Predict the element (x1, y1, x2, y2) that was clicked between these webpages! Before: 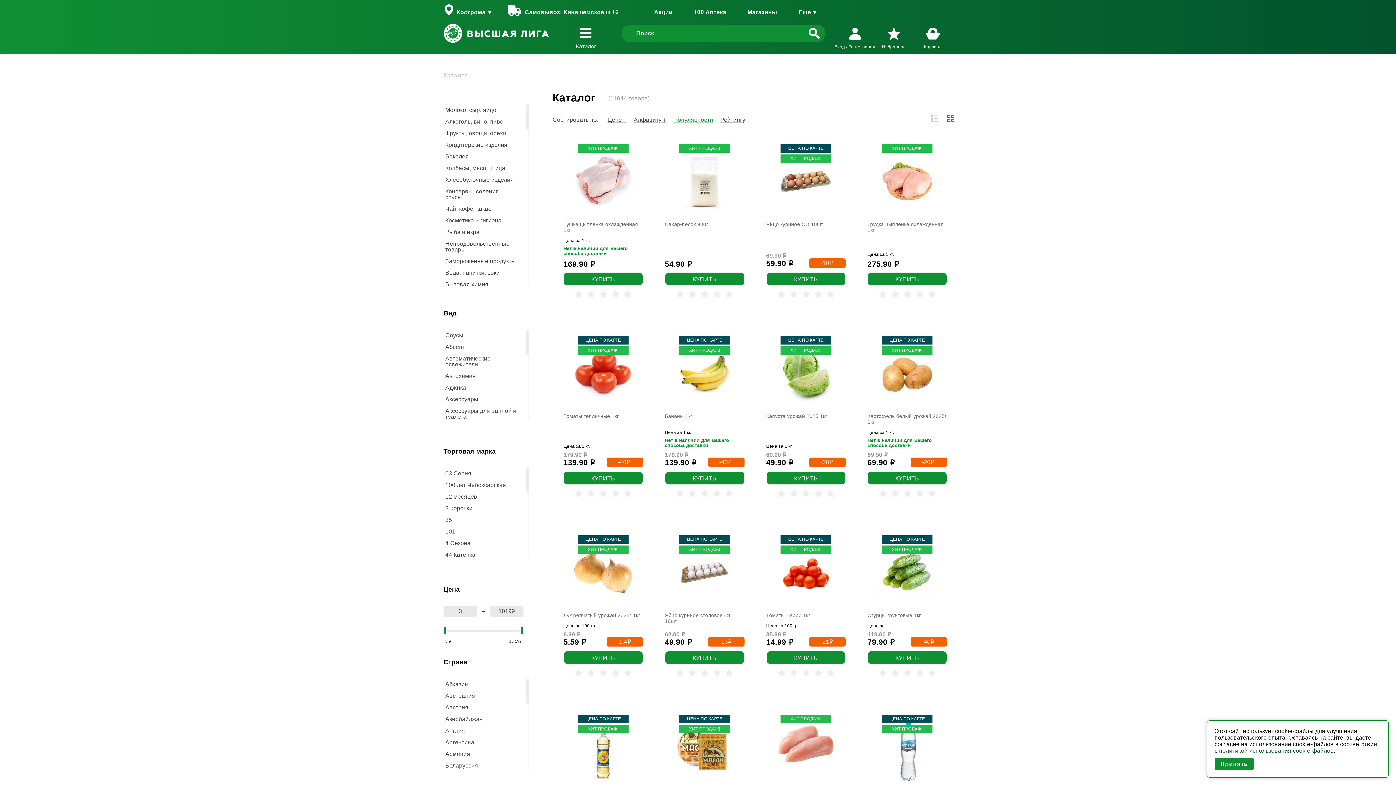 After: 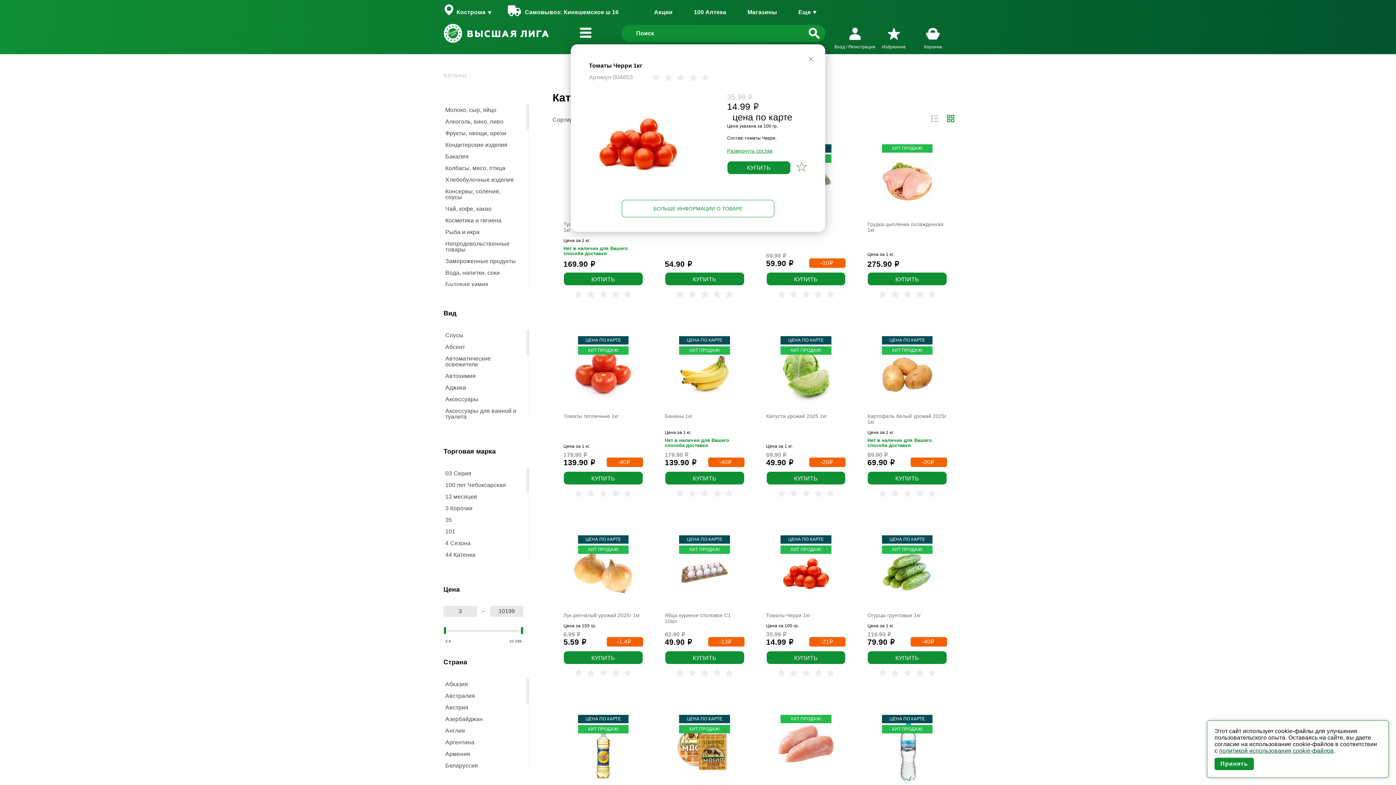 Action: bbox: (766, 543, 845, 601)